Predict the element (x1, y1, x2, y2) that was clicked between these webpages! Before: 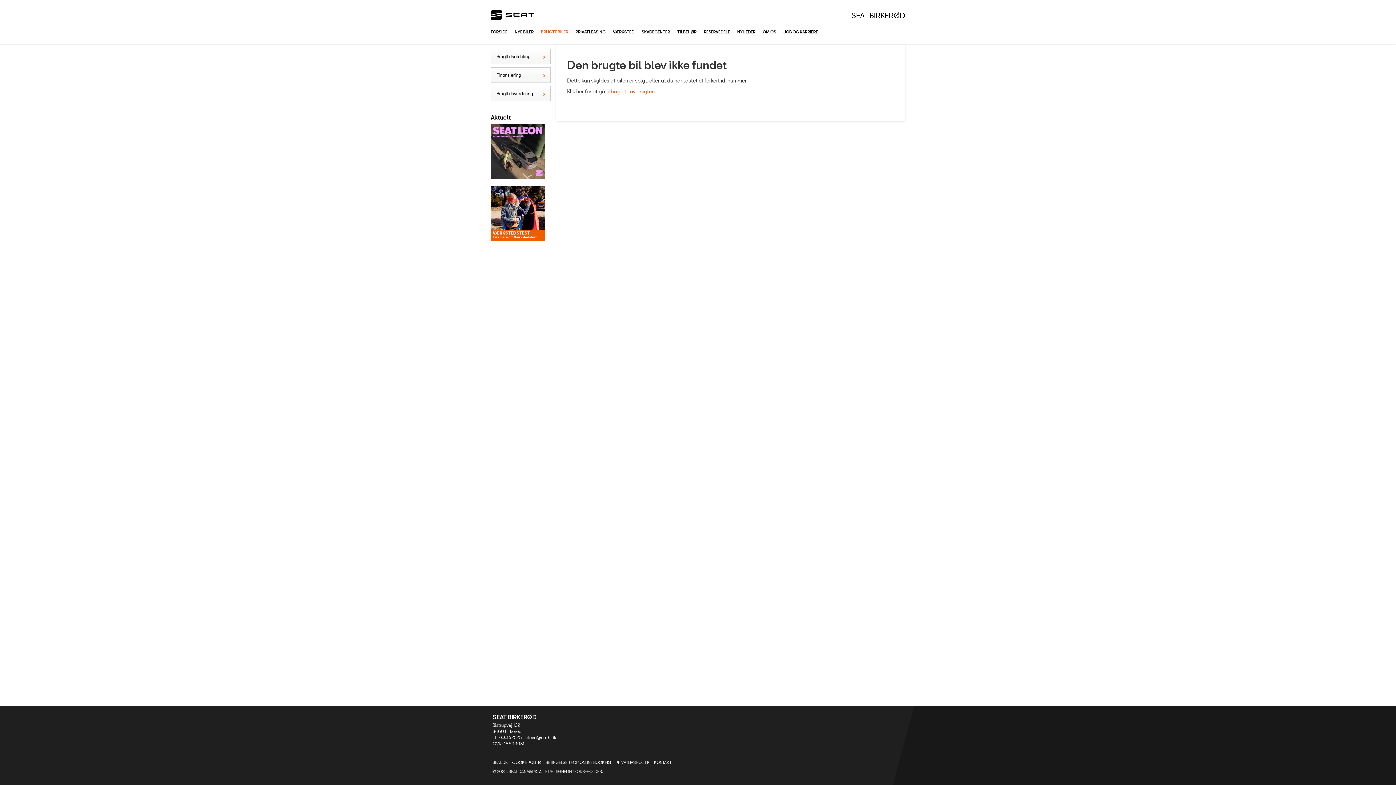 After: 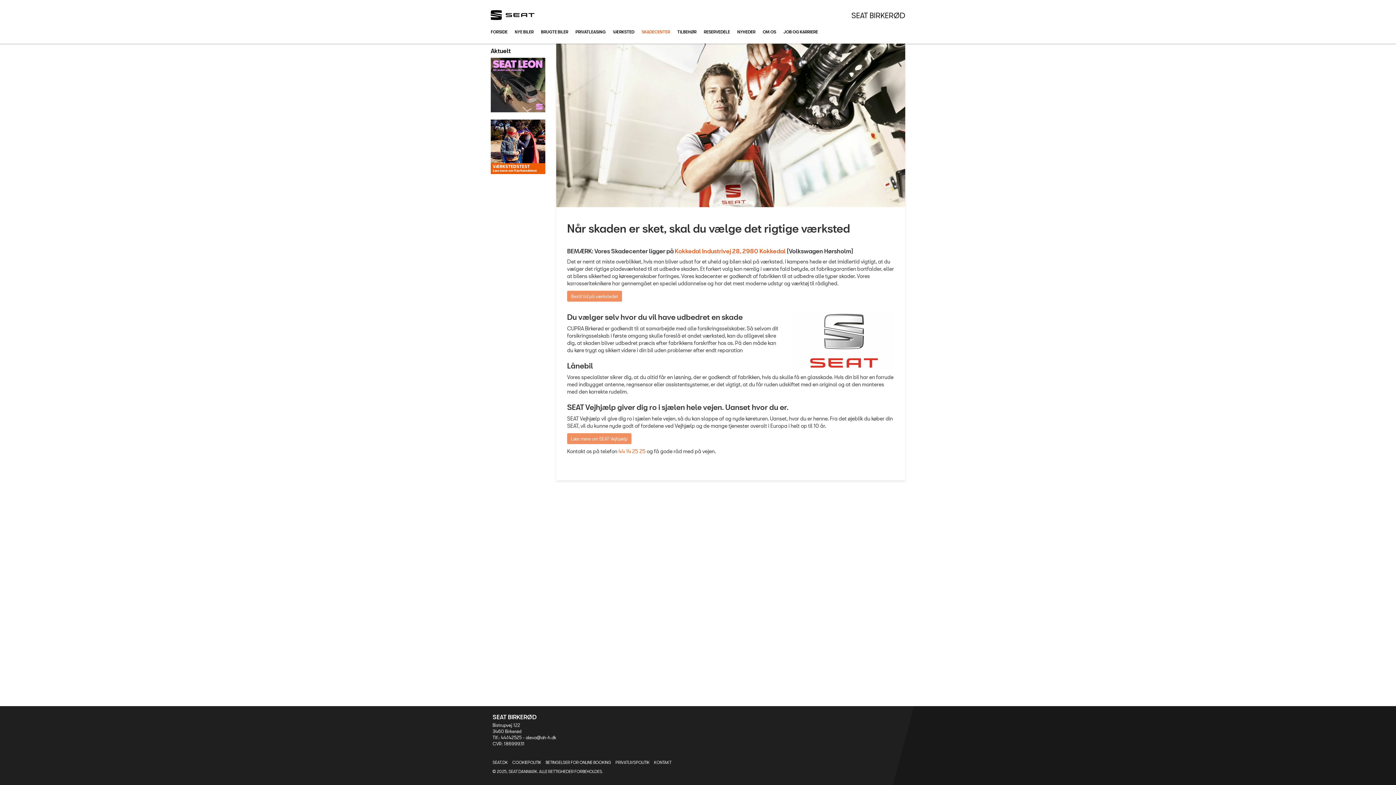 Action: bbox: (638, 25, 673, 38) label: SKADECENTER